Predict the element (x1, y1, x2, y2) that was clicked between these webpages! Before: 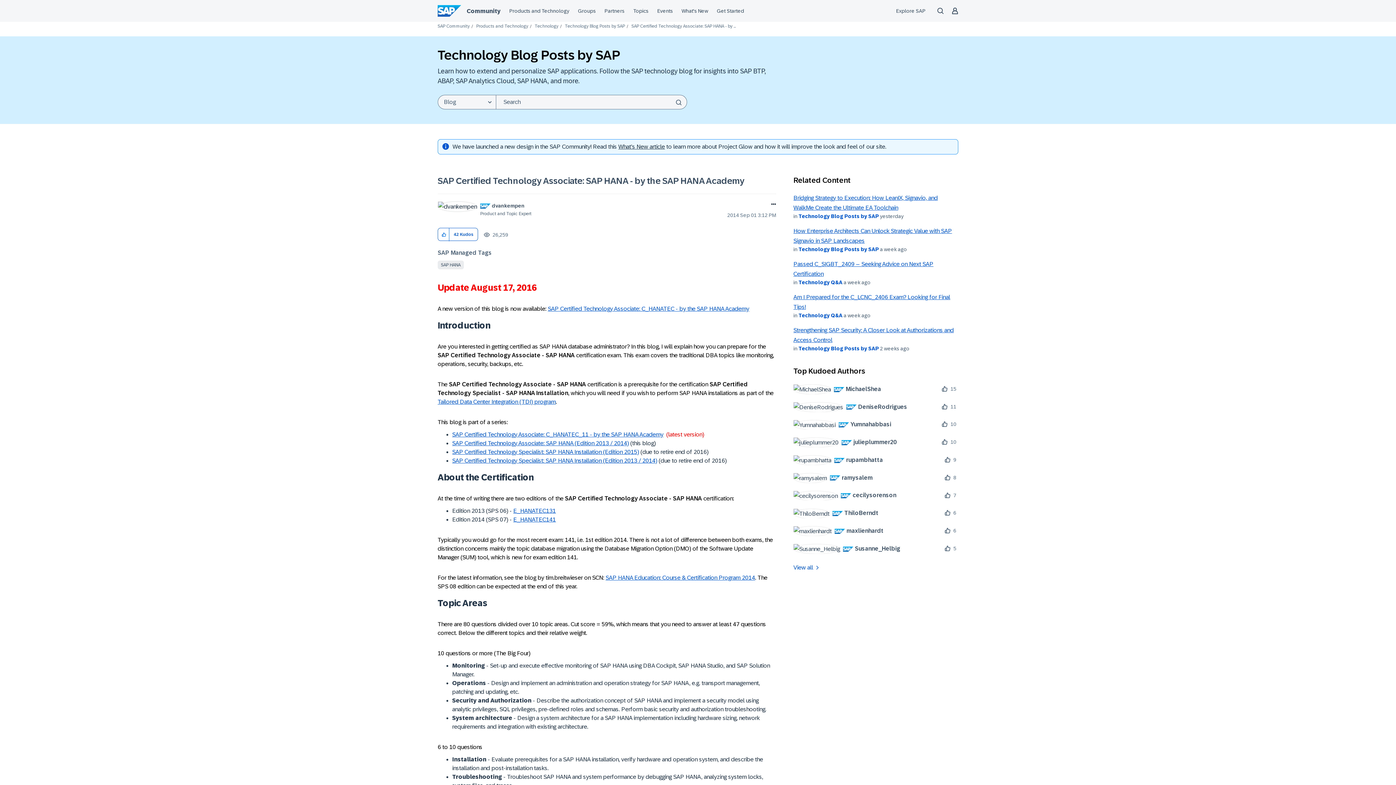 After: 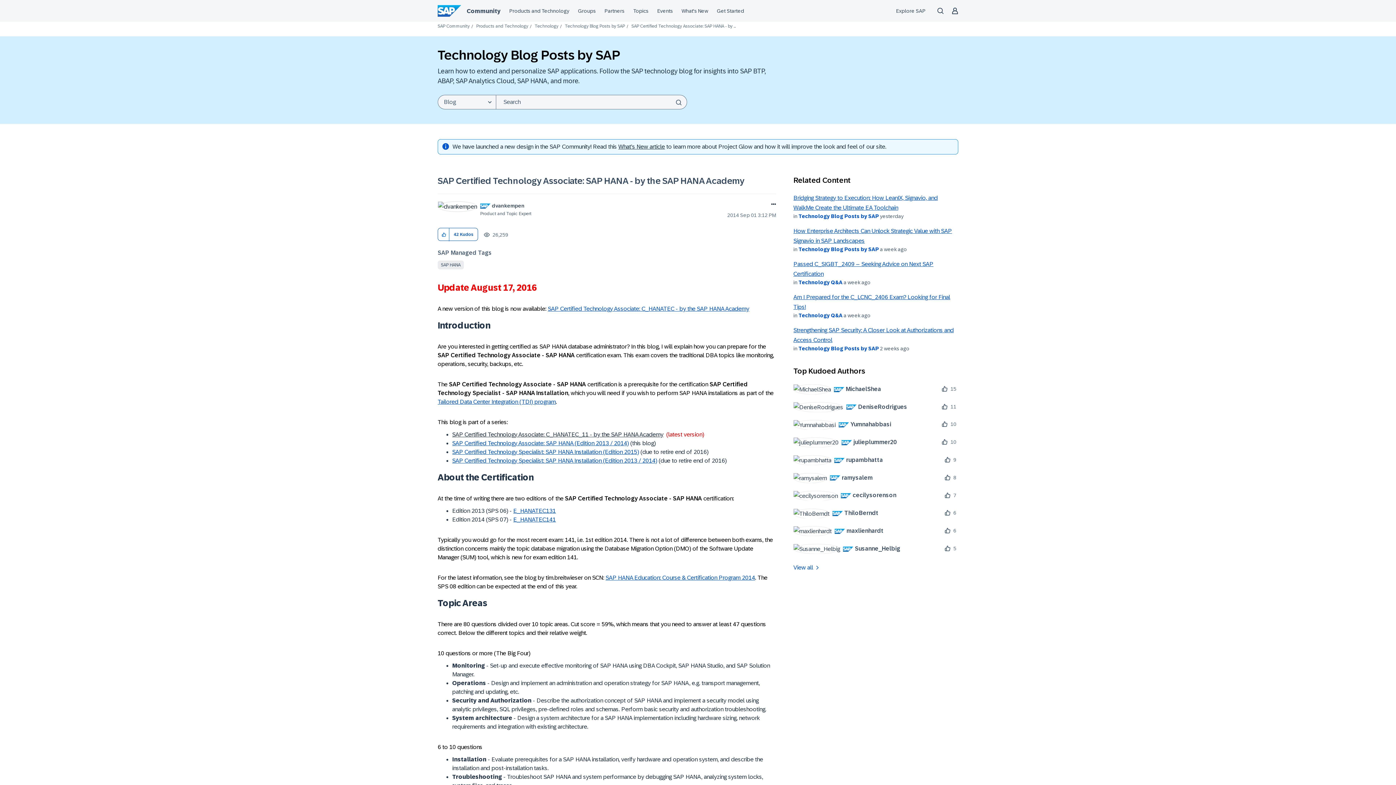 Action: label: SAP Certified Technology Associate: C_HANATEC_11 - by the SAP HANA Academy bbox: (452, 431, 663, 437)